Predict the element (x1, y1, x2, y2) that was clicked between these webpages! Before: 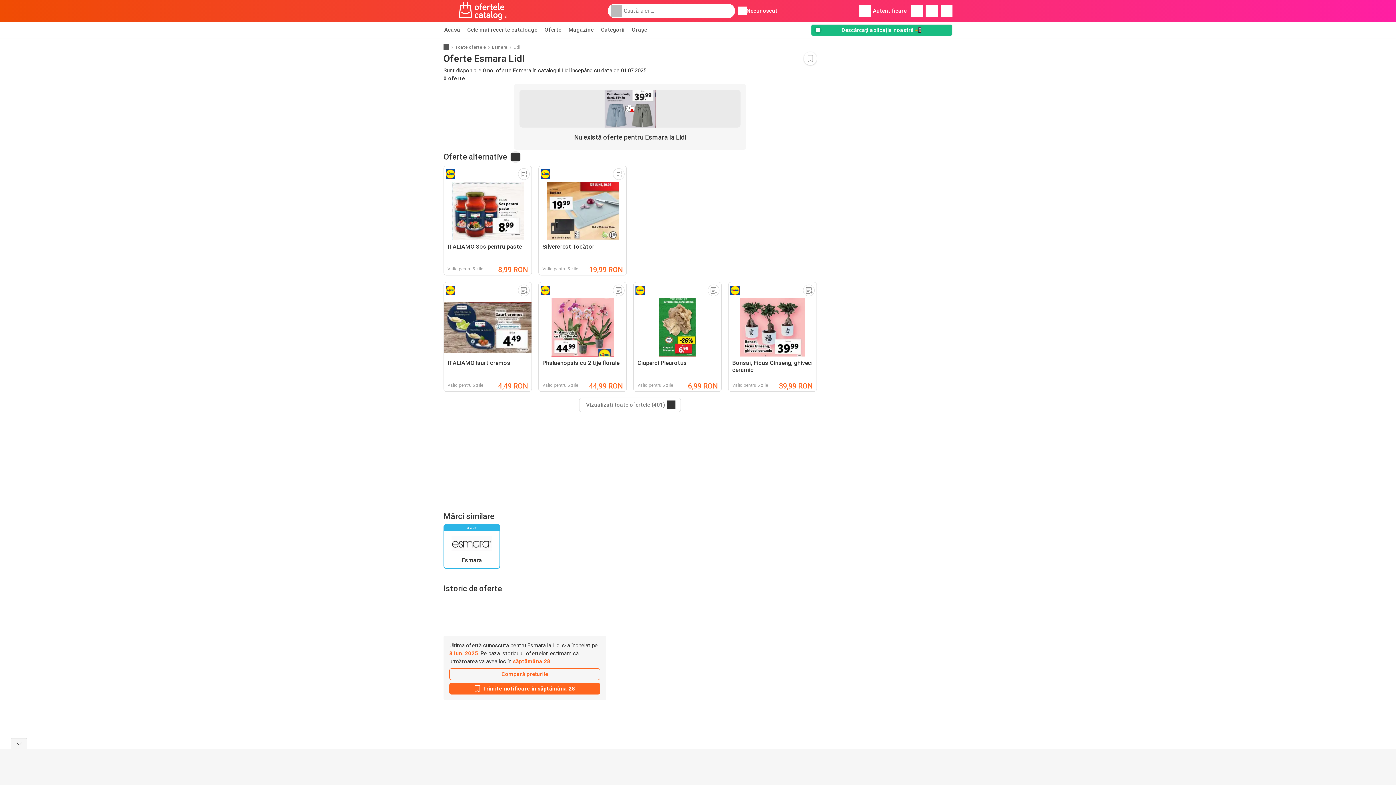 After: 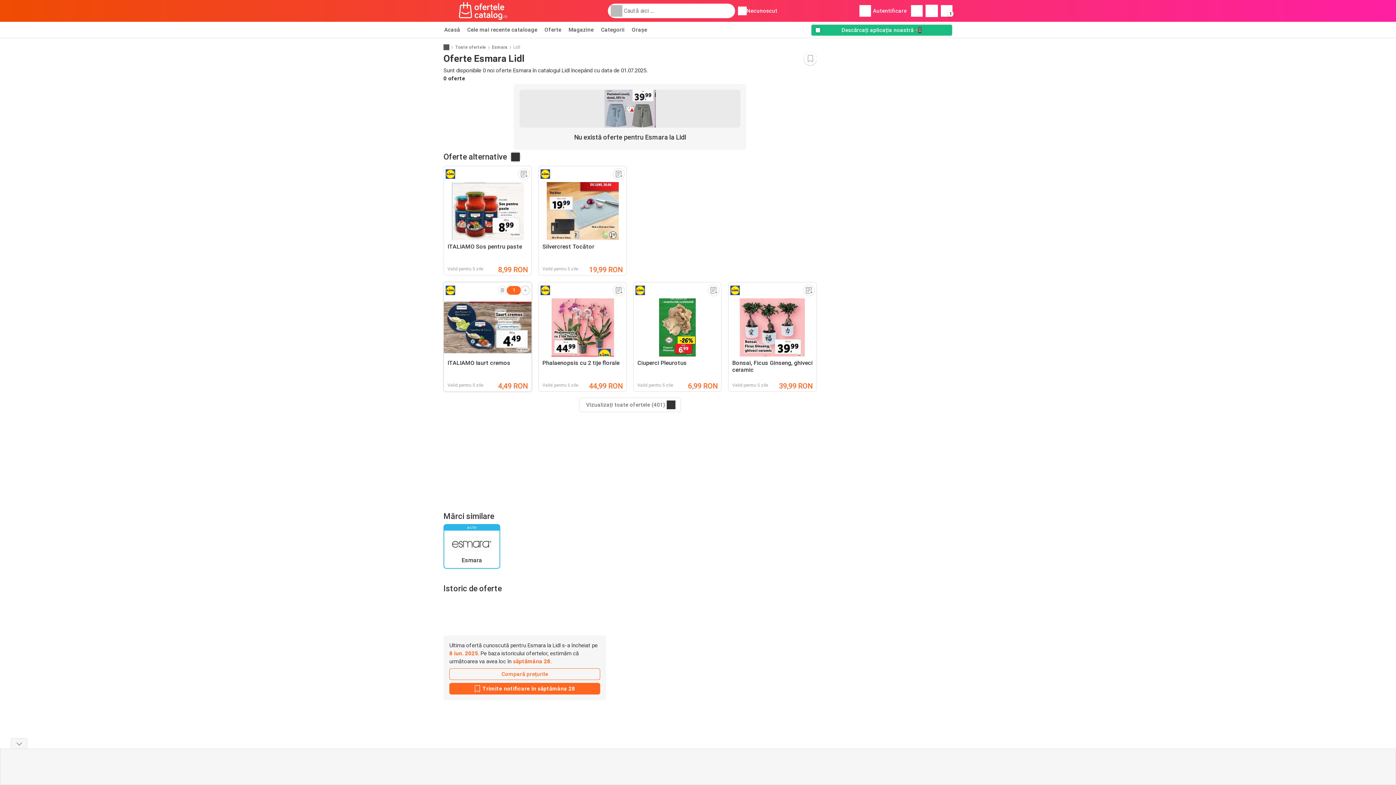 Action: bbox: (518, 284, 529, 296)